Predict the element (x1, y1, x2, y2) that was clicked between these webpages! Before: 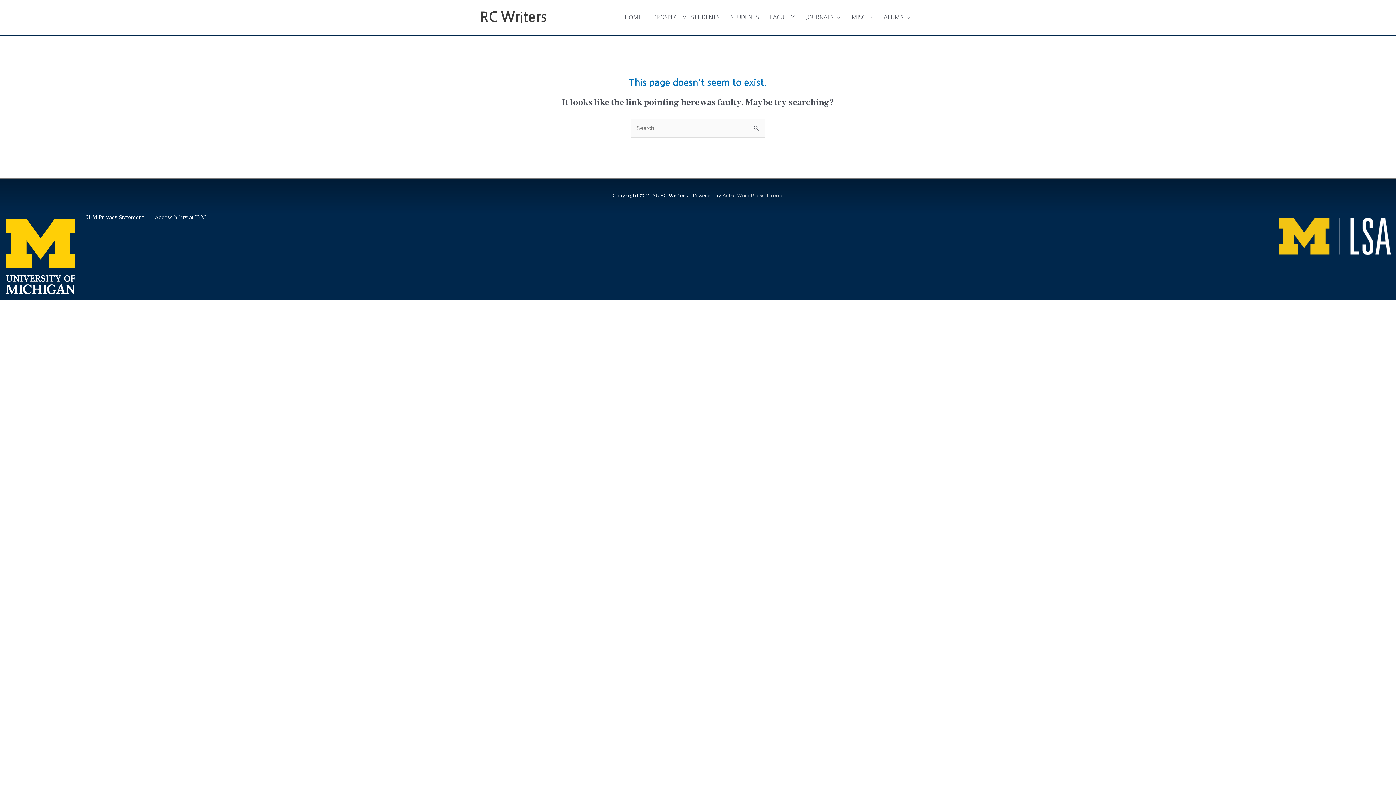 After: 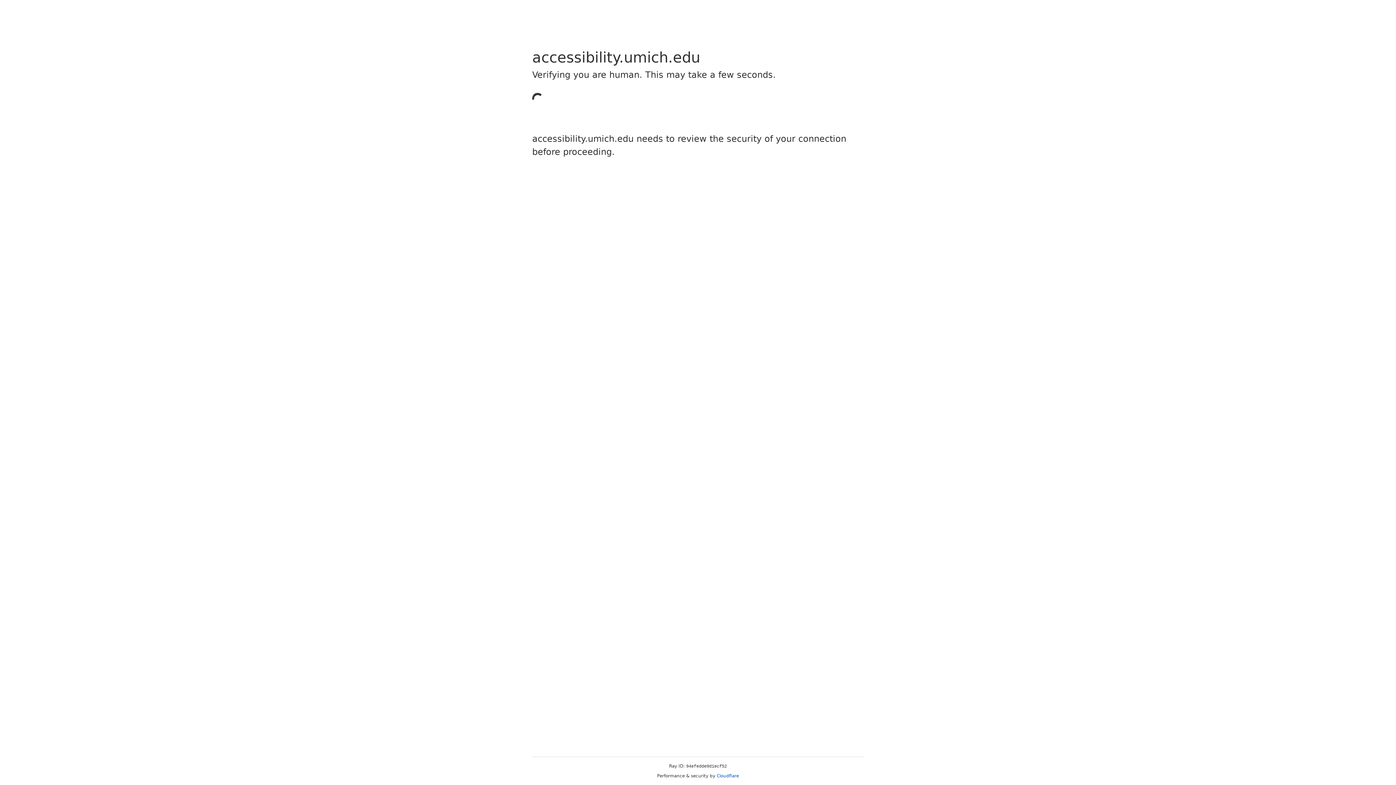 Action: bbox: (154, 213, 205, 221) label: Accessibility at U-M